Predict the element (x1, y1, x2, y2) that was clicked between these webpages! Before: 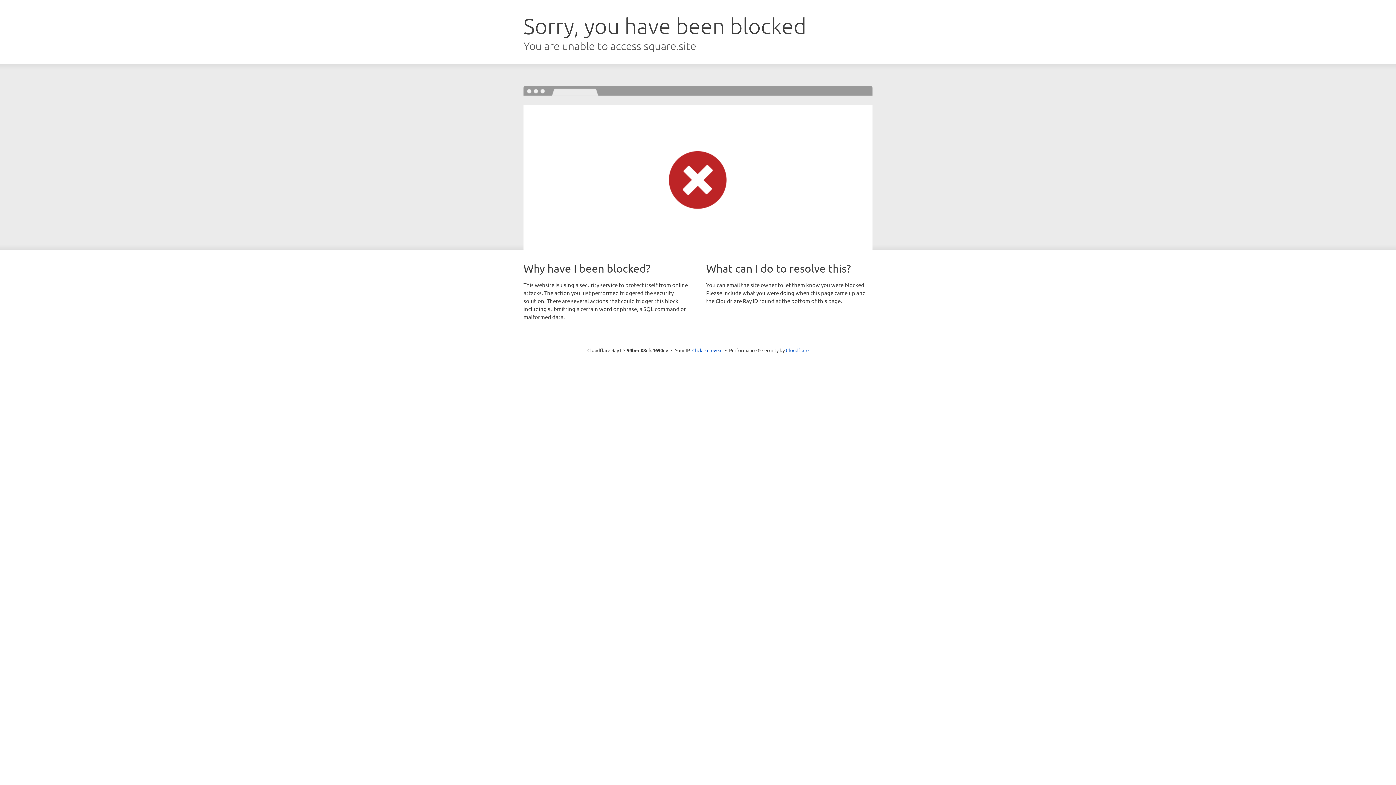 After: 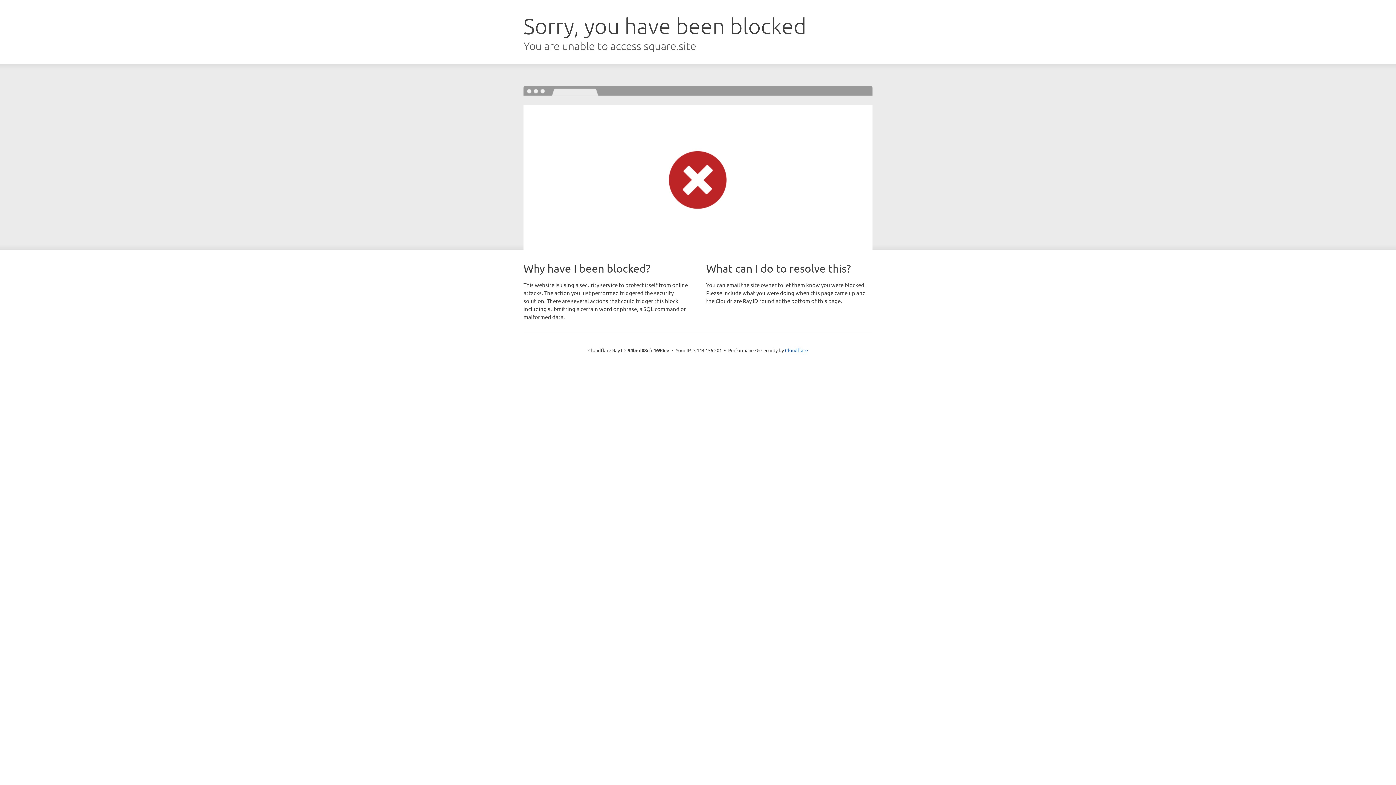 Action: bbox: (692, 346, 722, 353) label: Click to reveal